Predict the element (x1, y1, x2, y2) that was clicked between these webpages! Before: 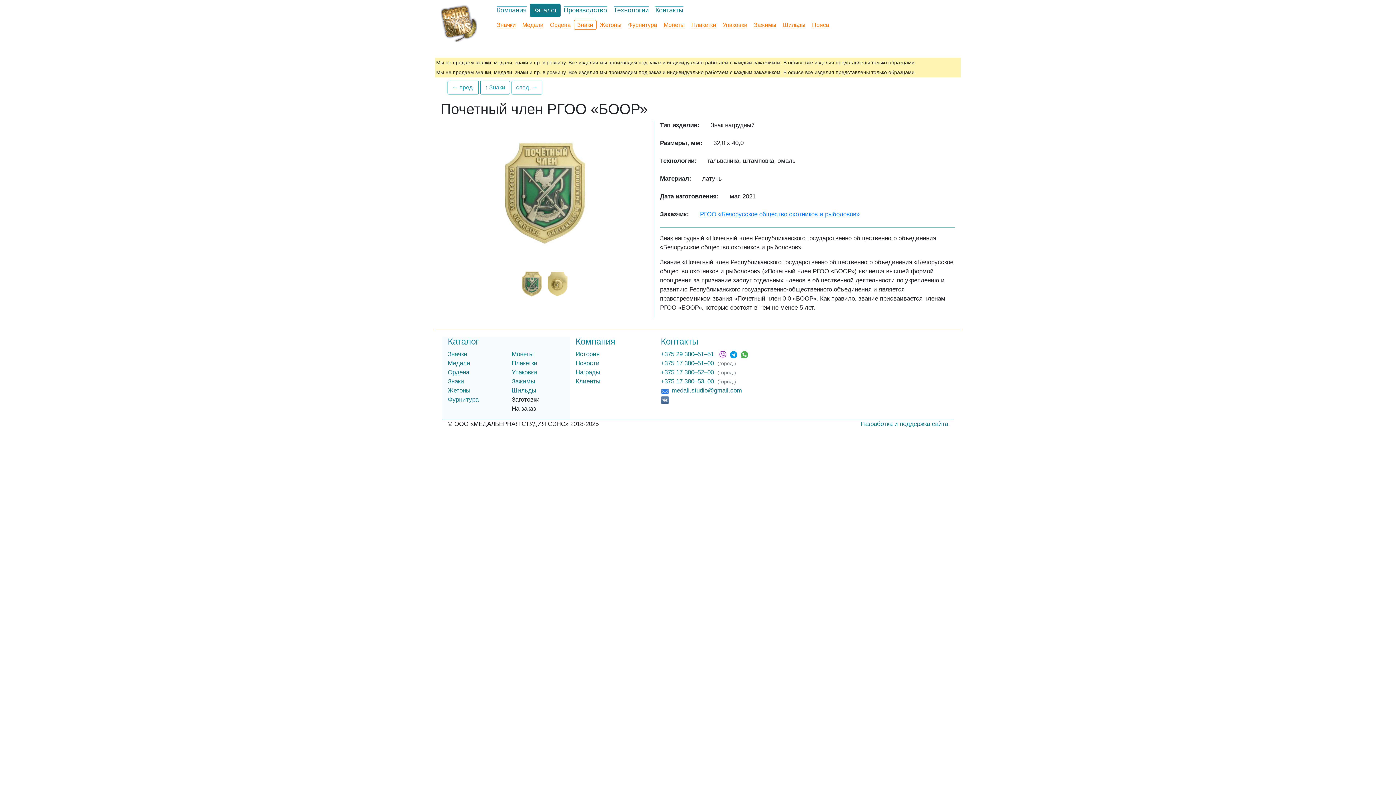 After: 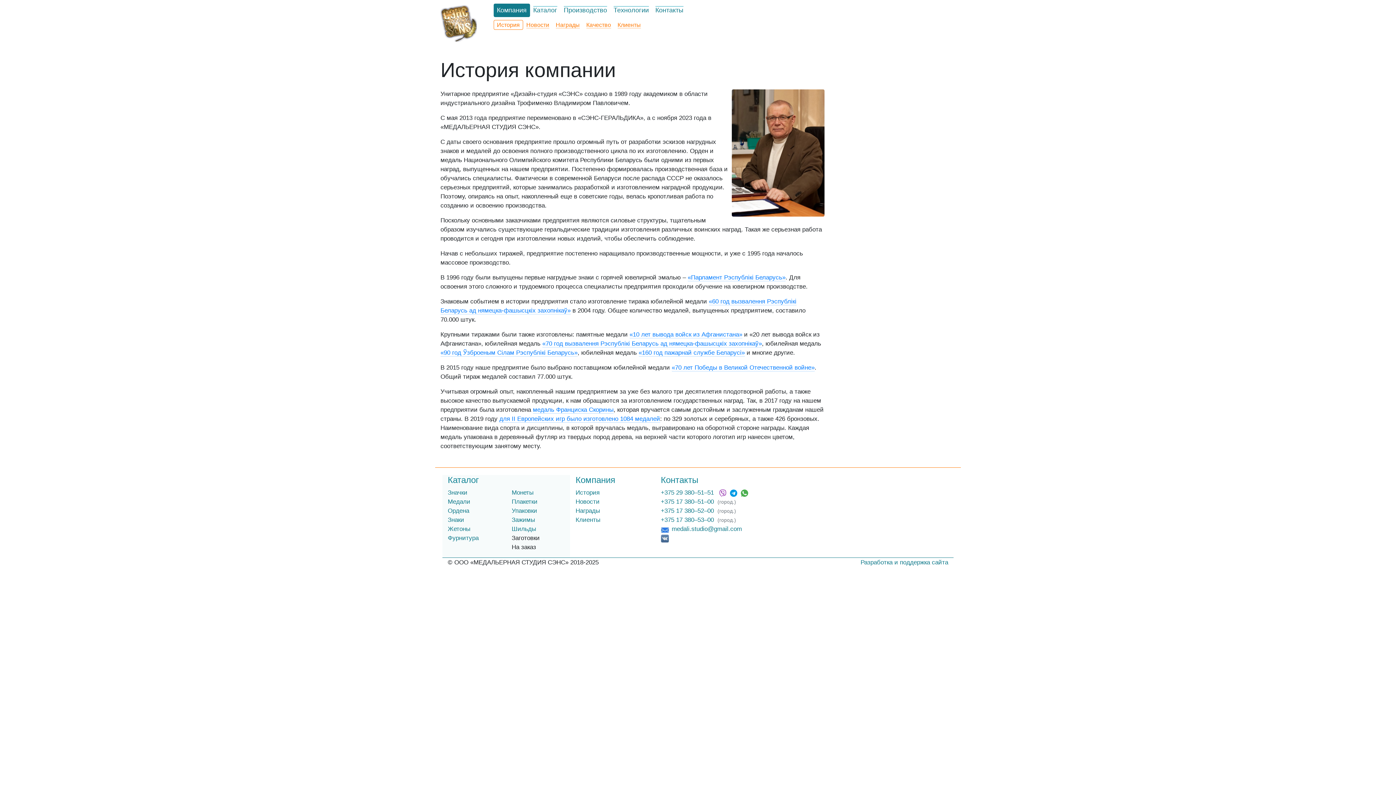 Action: label: История bbox: (575, 350, 599, 357)